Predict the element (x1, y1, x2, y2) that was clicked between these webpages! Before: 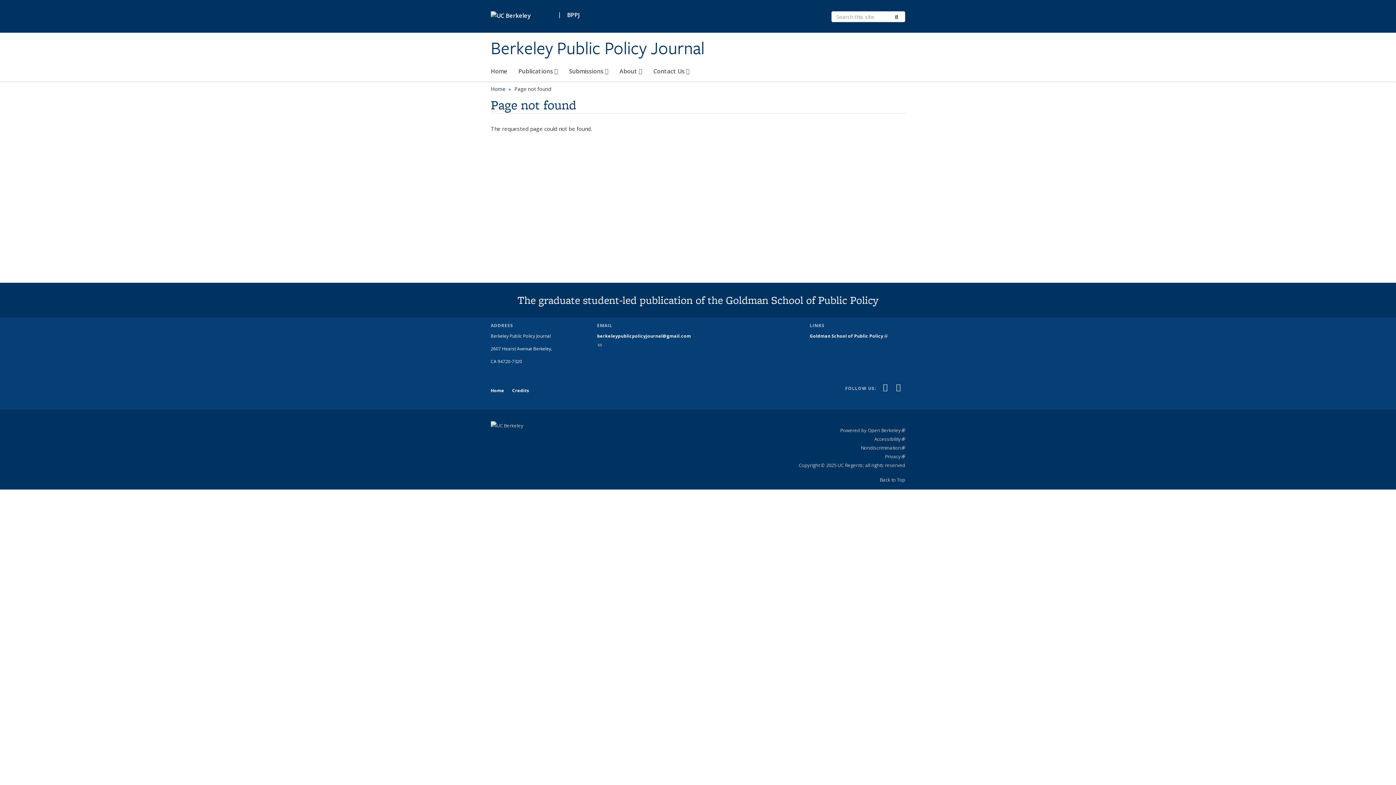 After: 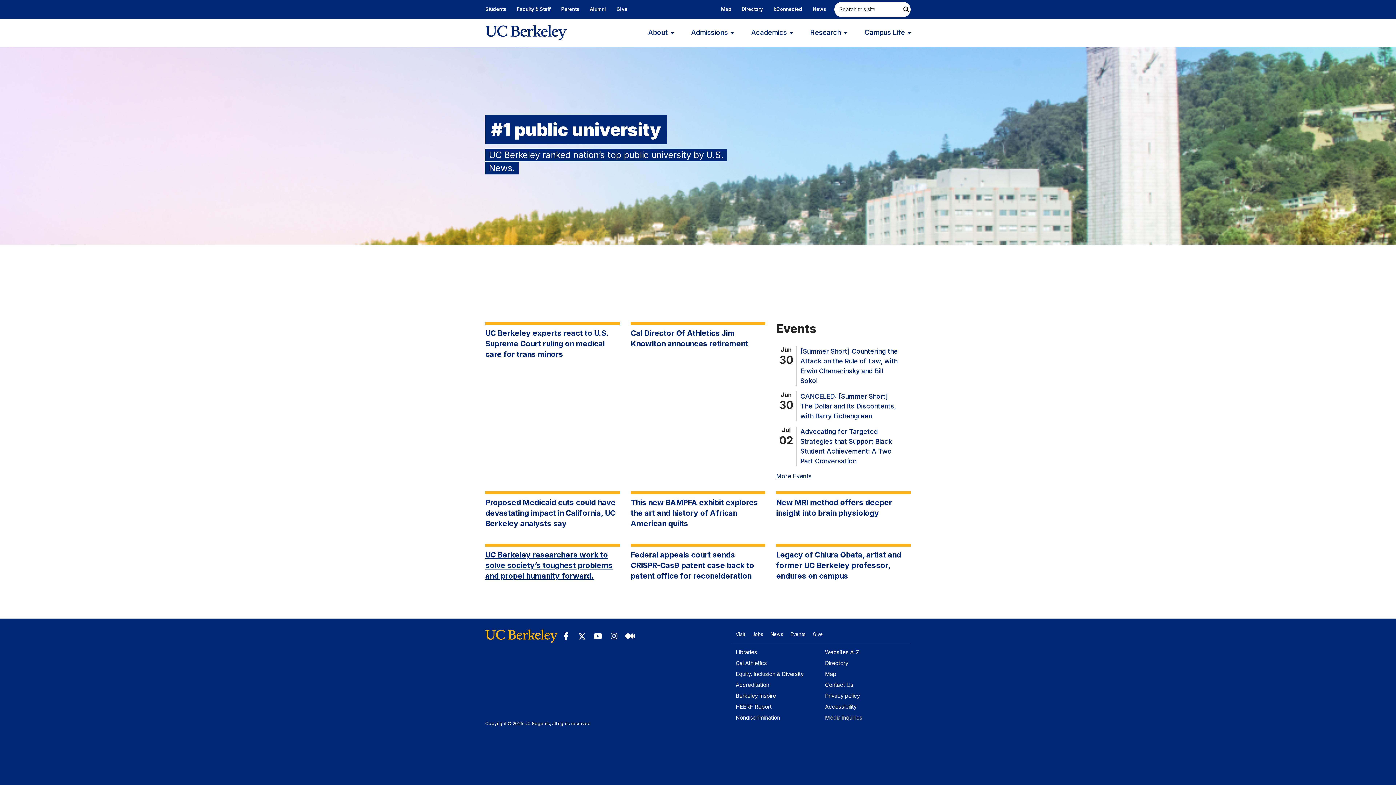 Action: bbox: (490, 6, 554, 23)